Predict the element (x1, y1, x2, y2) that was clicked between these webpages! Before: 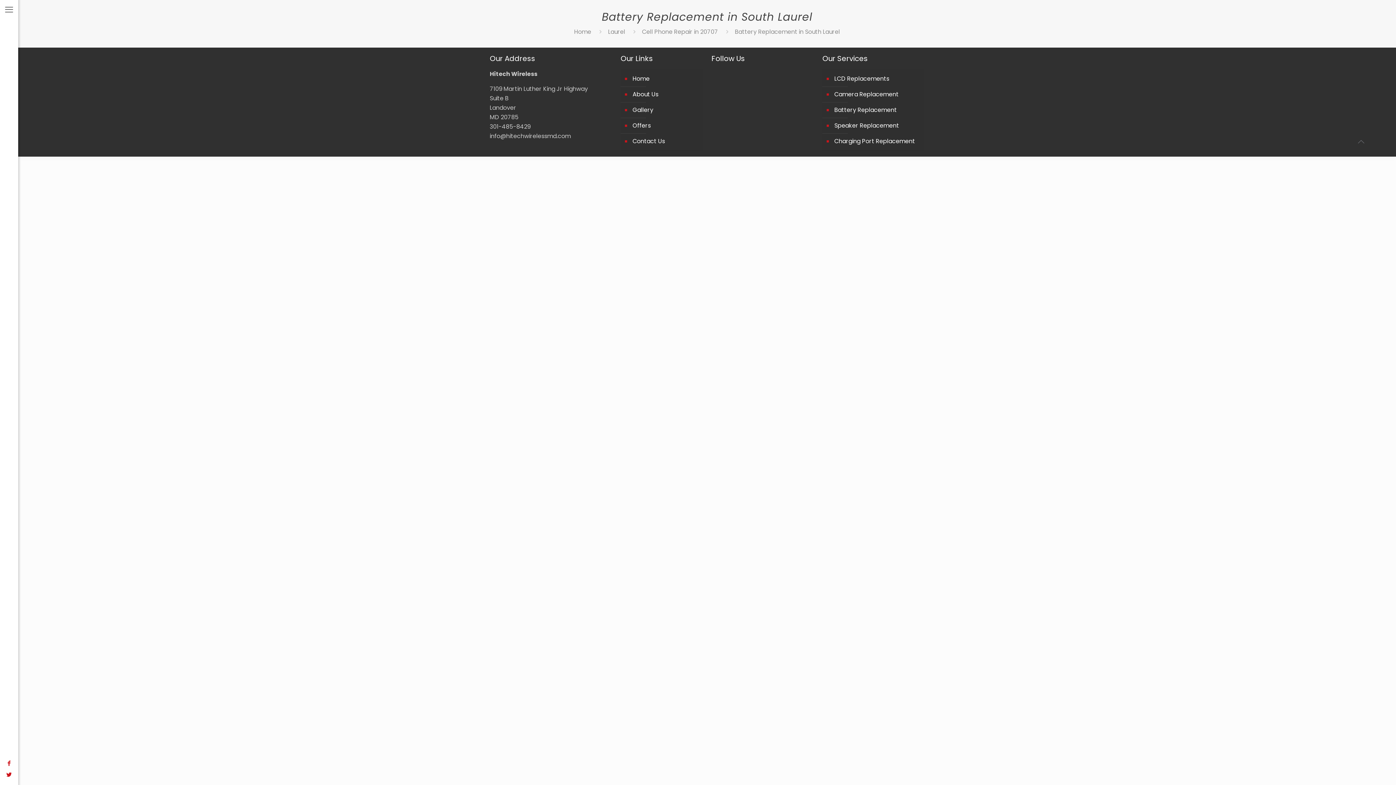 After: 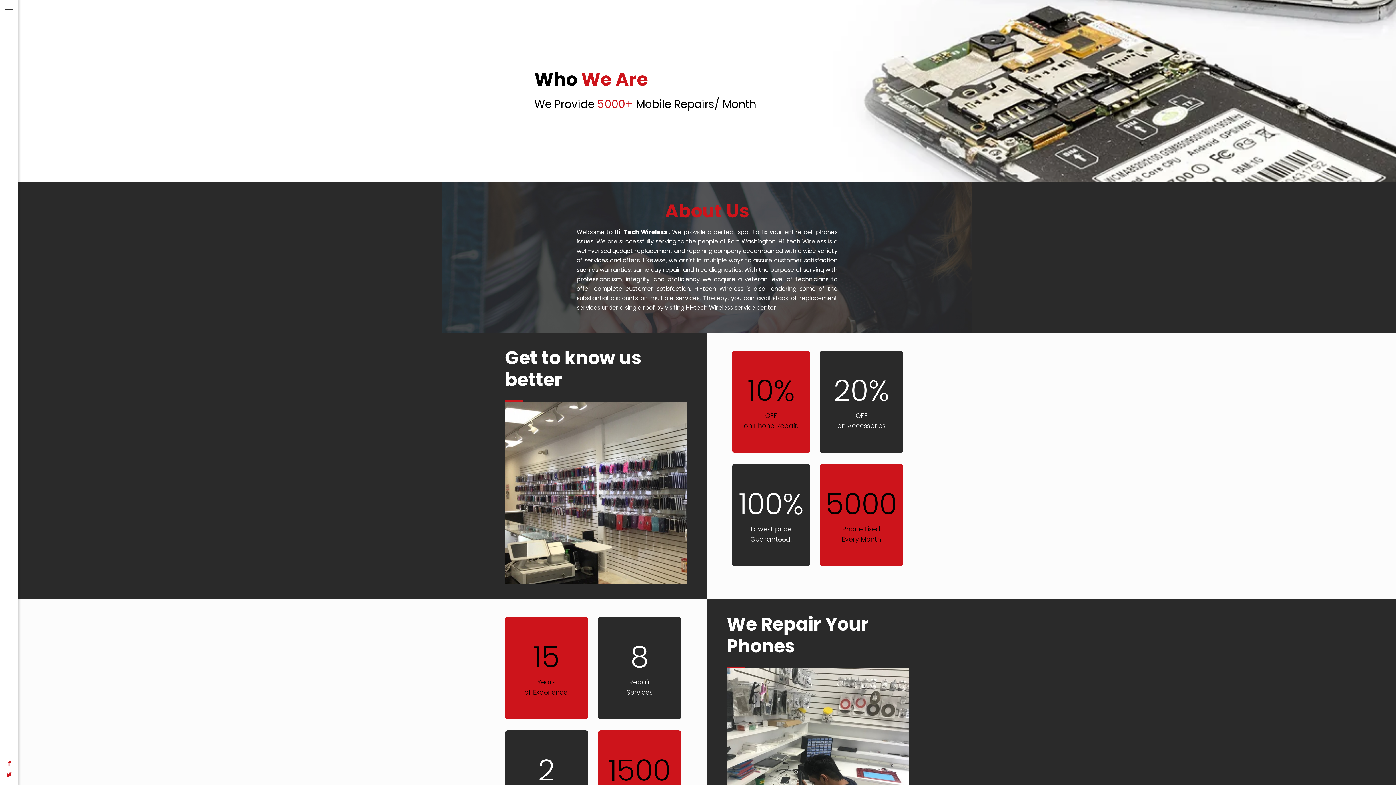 Action: bbox: (631, 86, 699, 102) label: About Us